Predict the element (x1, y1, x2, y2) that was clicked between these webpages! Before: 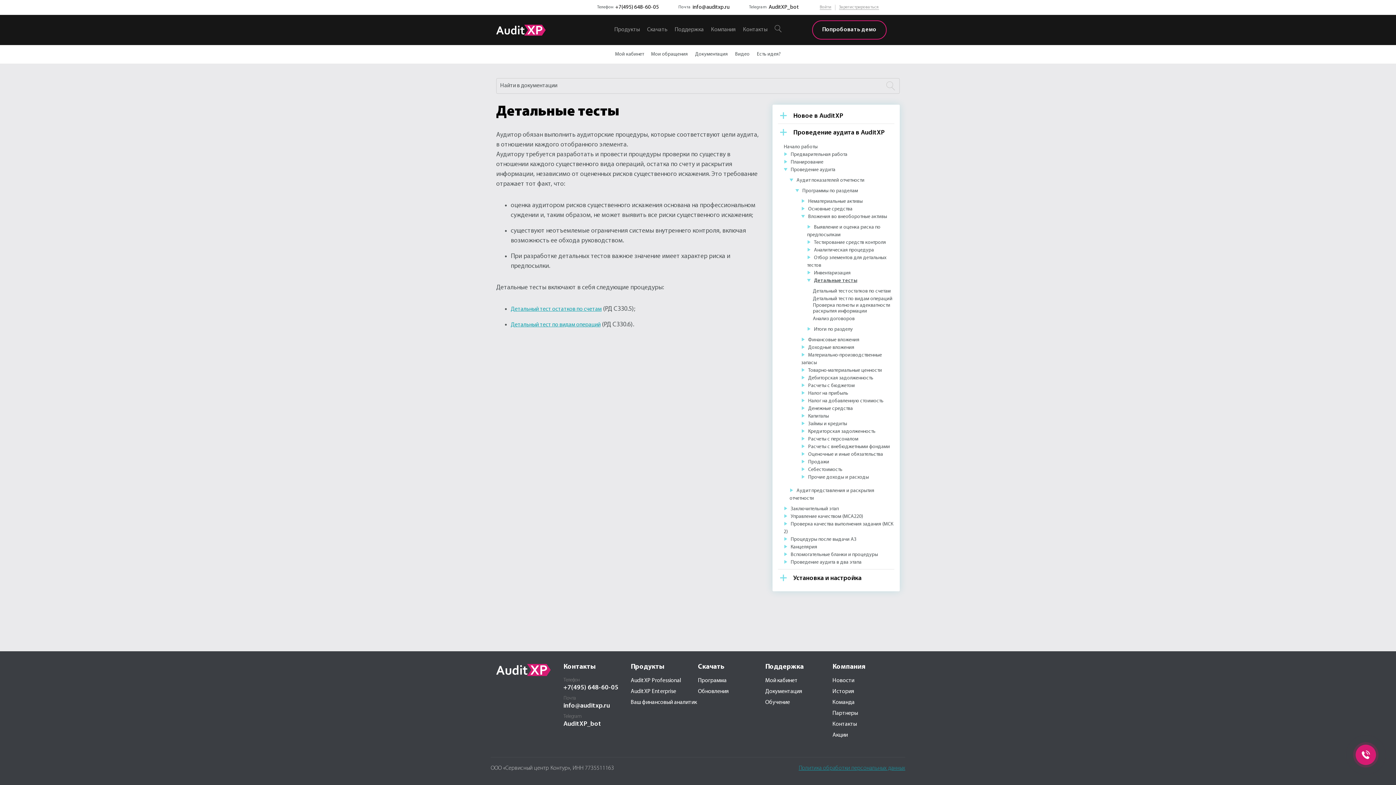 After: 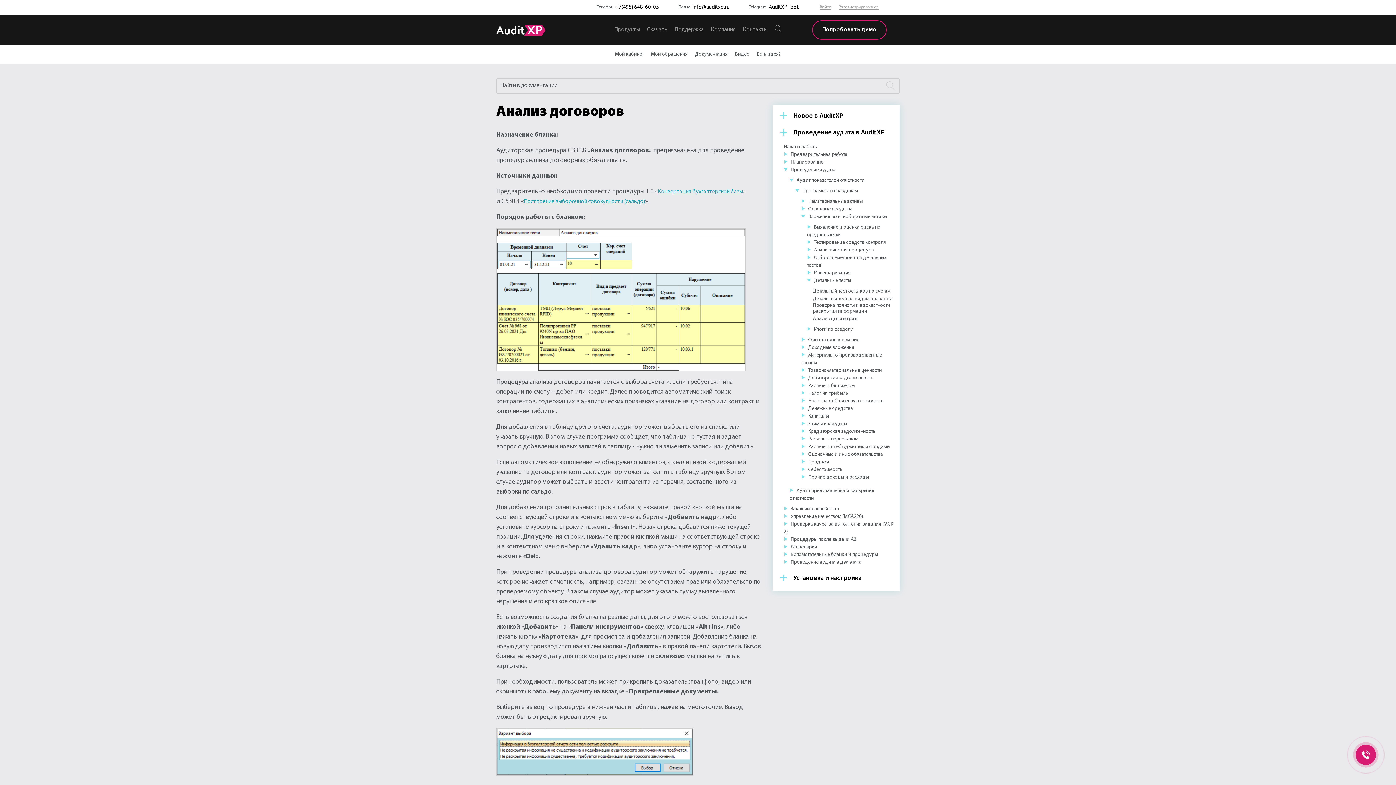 Action: bbox: (813, 316, 854, 322) label: Анализ договоров